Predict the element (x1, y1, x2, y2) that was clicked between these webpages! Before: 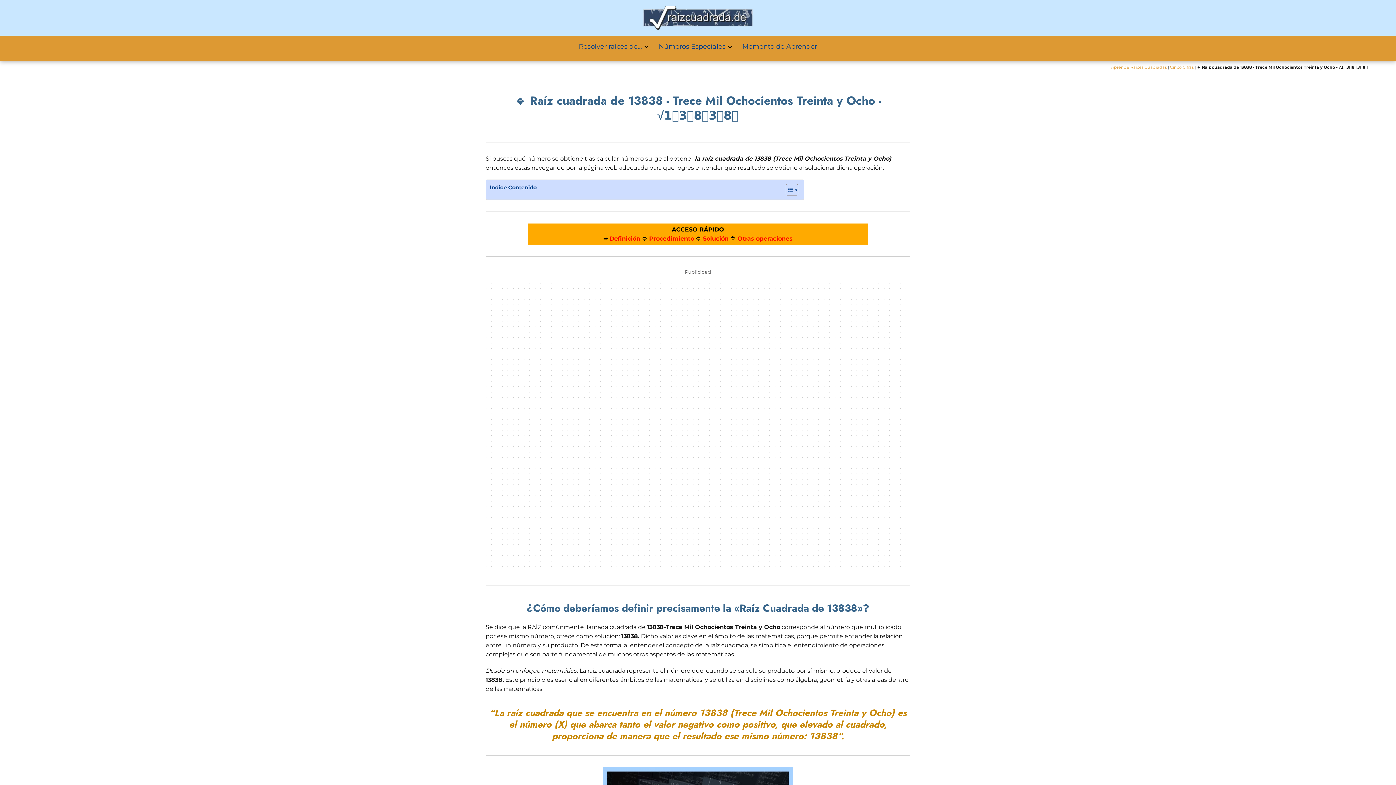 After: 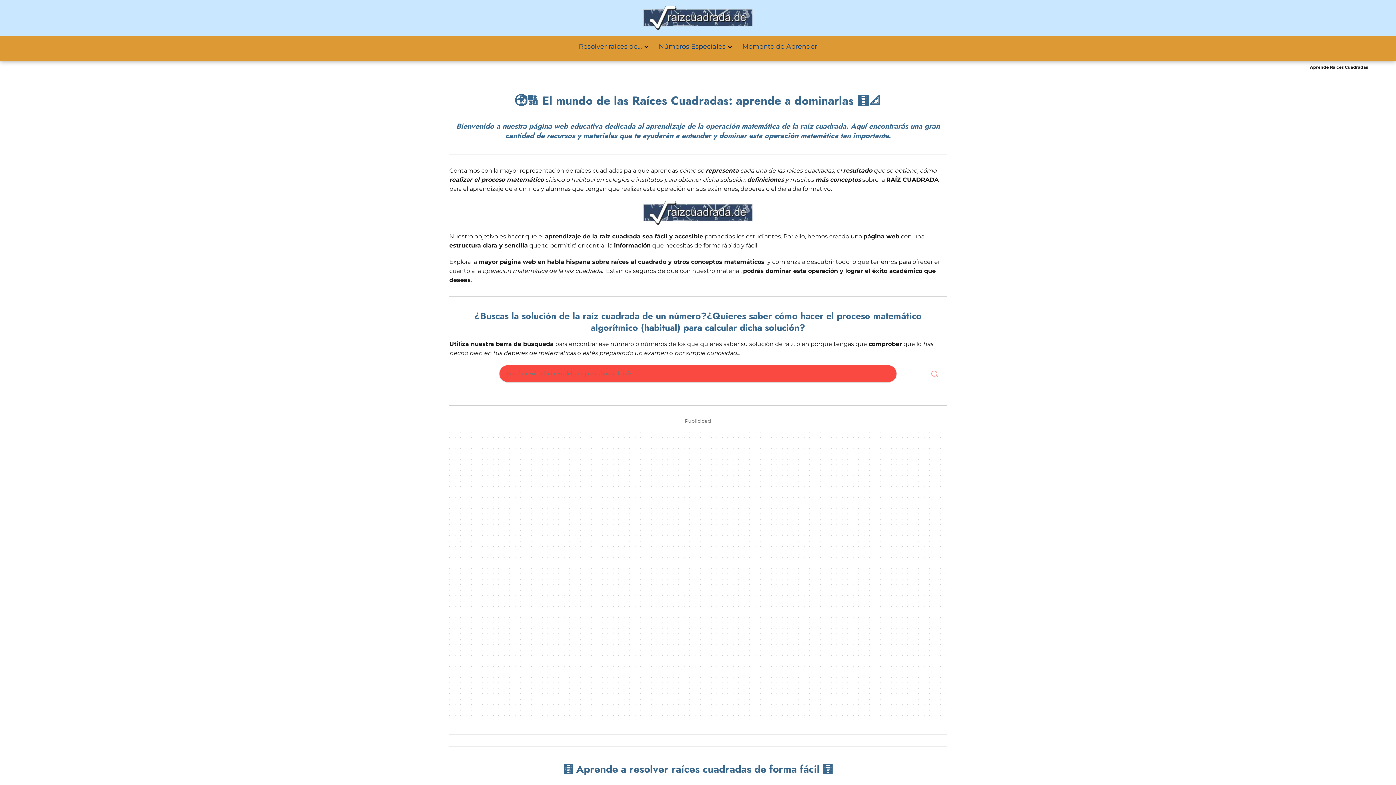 Action: bbox: (1111, 64, 1166, 69) label: Aprende Raíces Cuadradas